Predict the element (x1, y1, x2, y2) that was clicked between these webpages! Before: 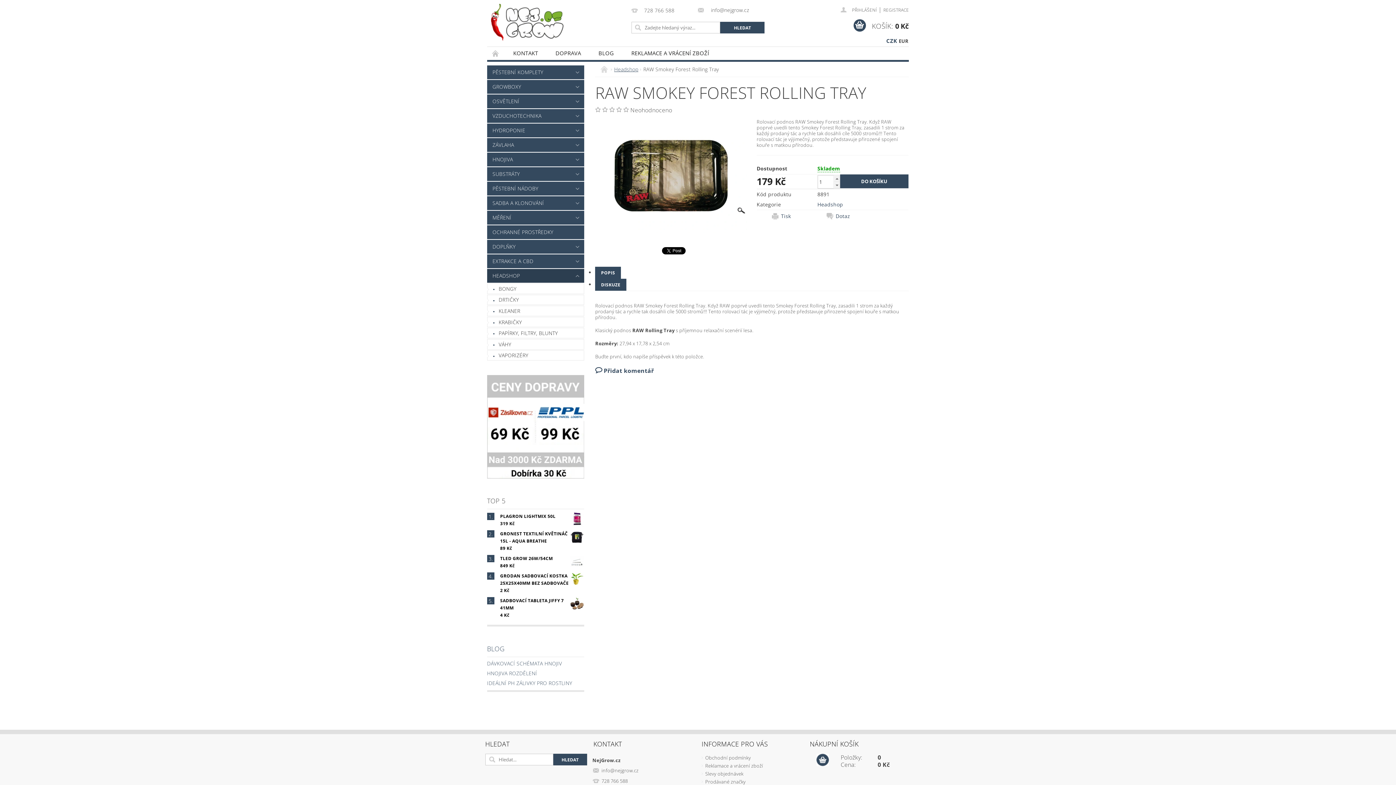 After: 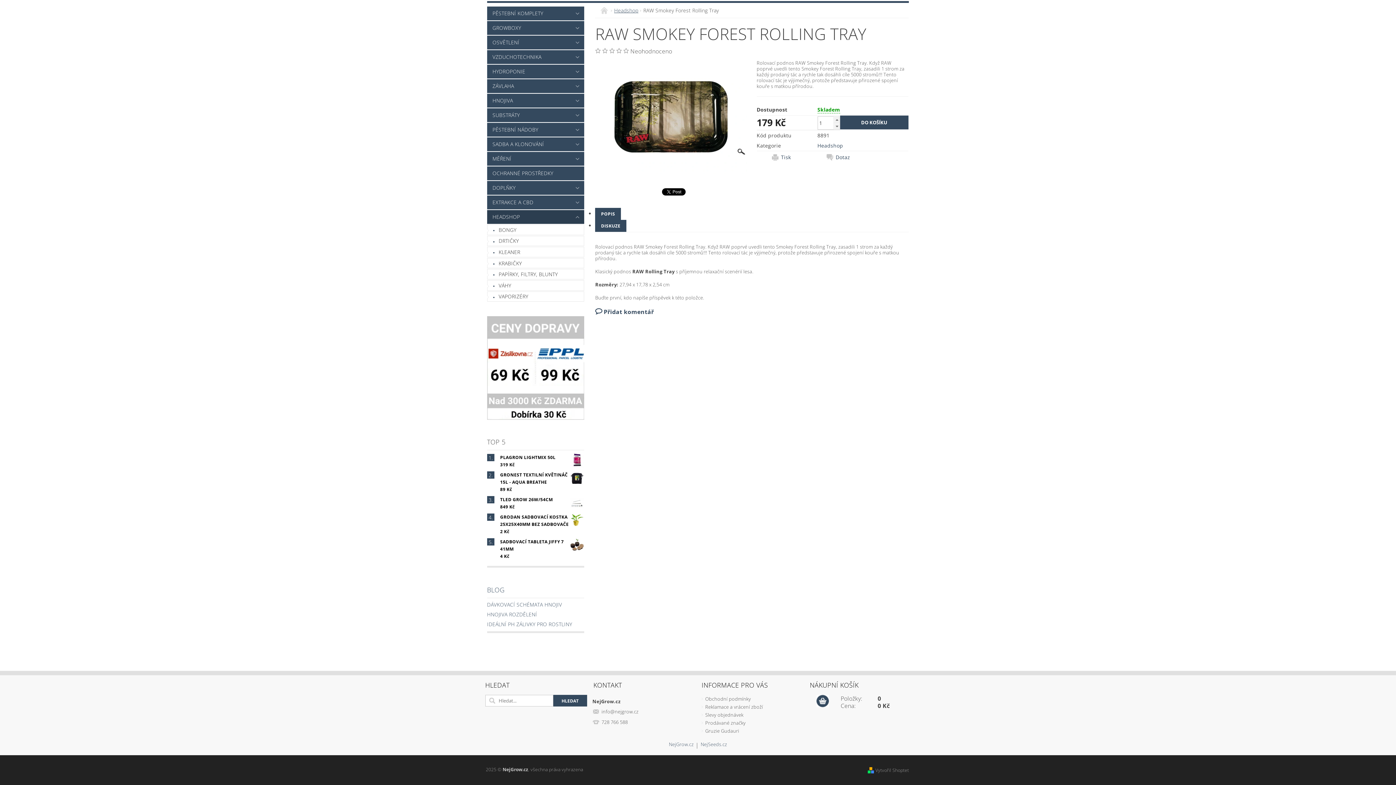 Action: bbox: (595, 266, 621, 278) label: POPIS